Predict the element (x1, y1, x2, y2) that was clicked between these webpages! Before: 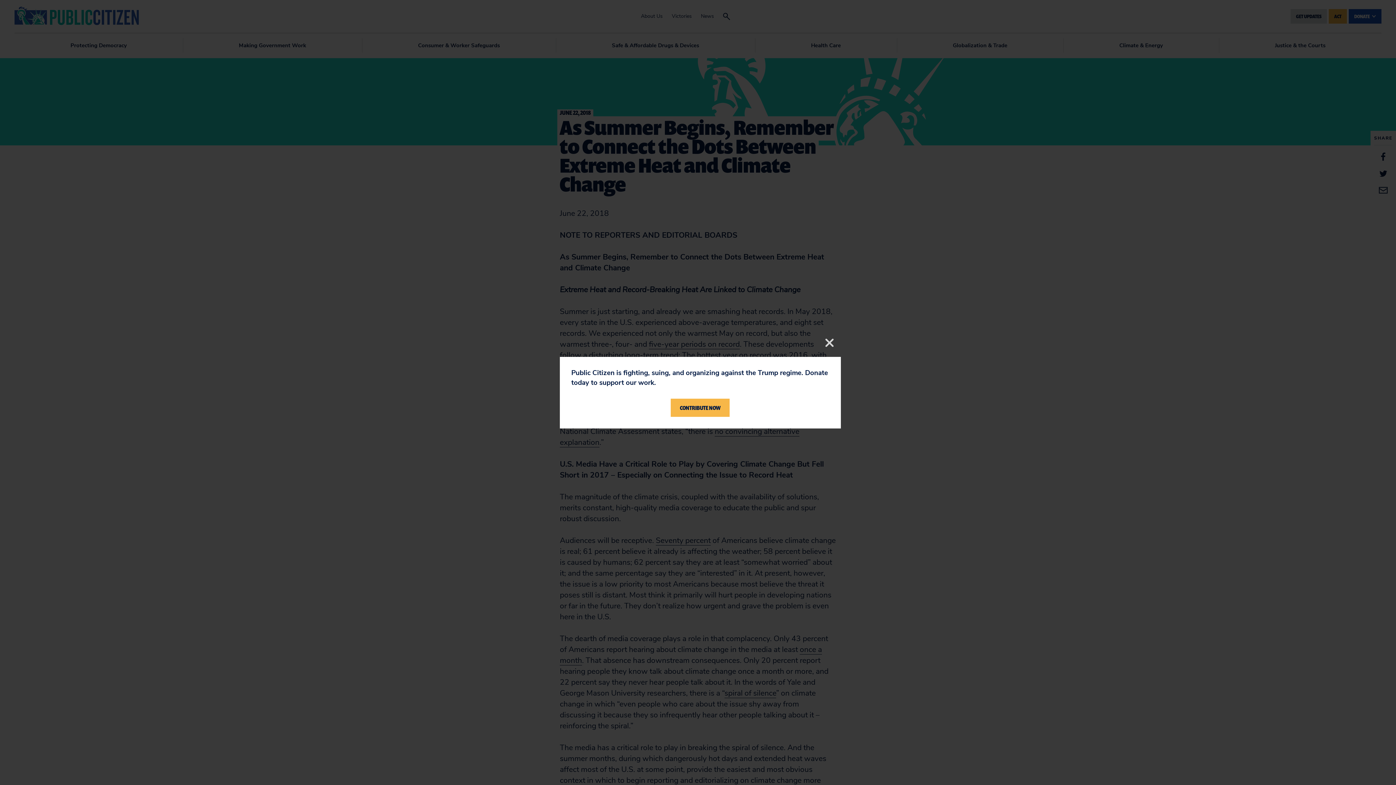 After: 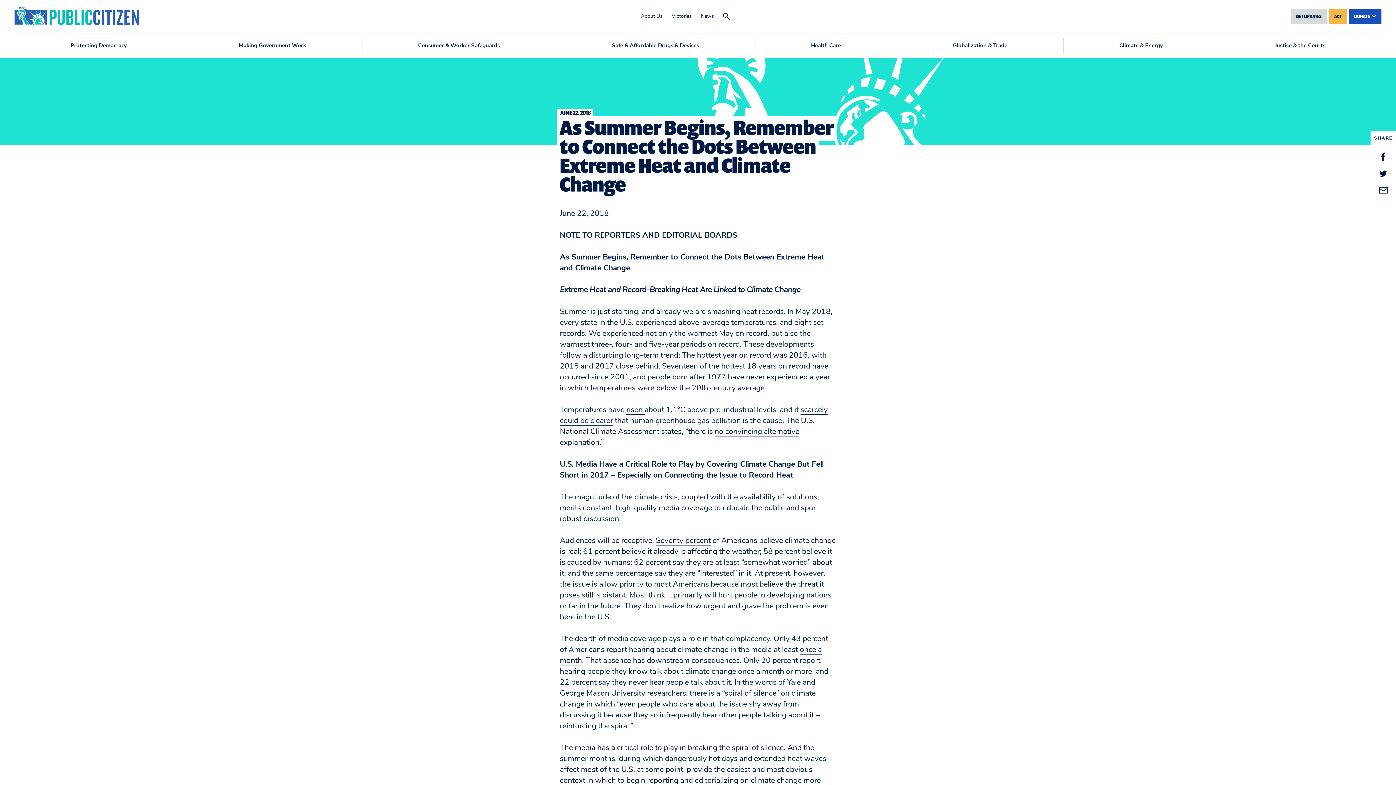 Action: label: Close bbox: (823, 336, 836, 349)